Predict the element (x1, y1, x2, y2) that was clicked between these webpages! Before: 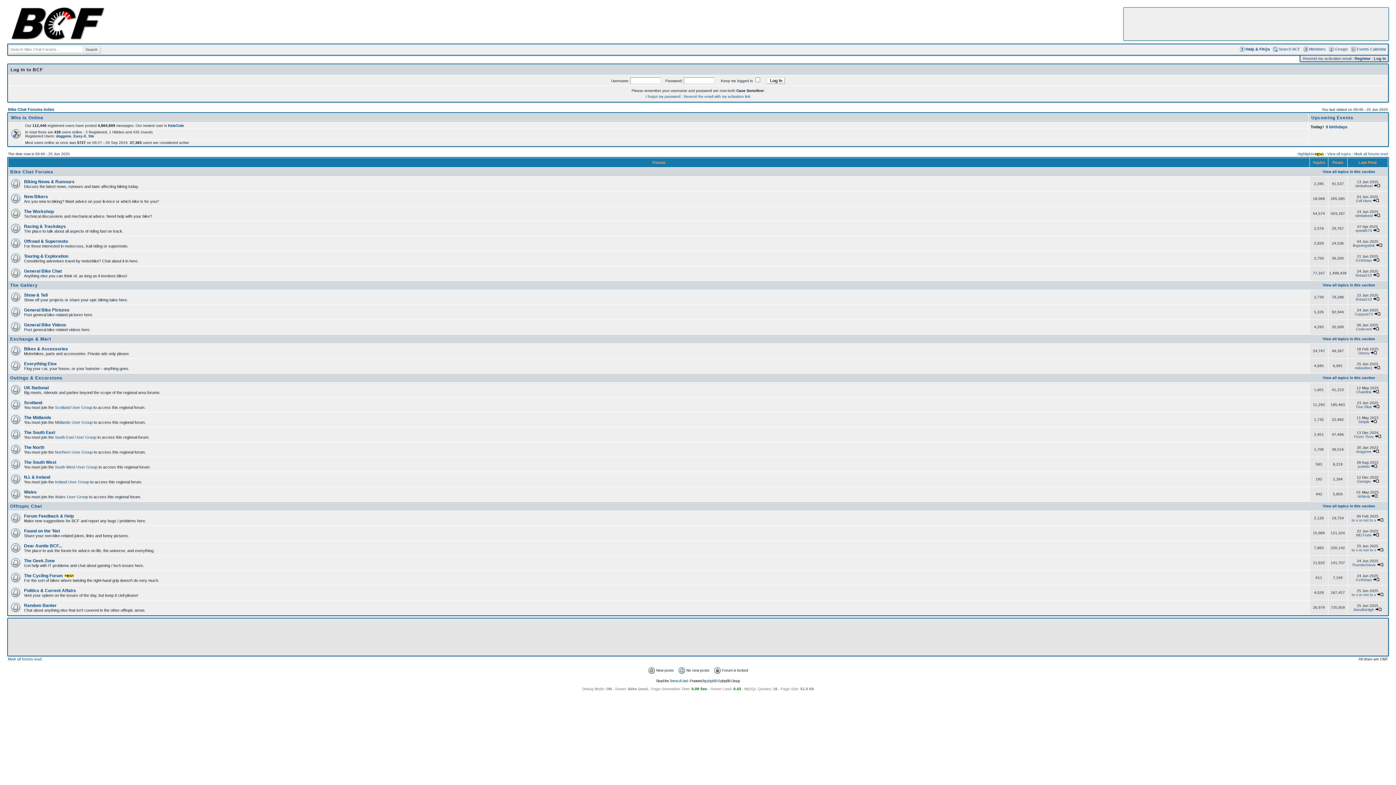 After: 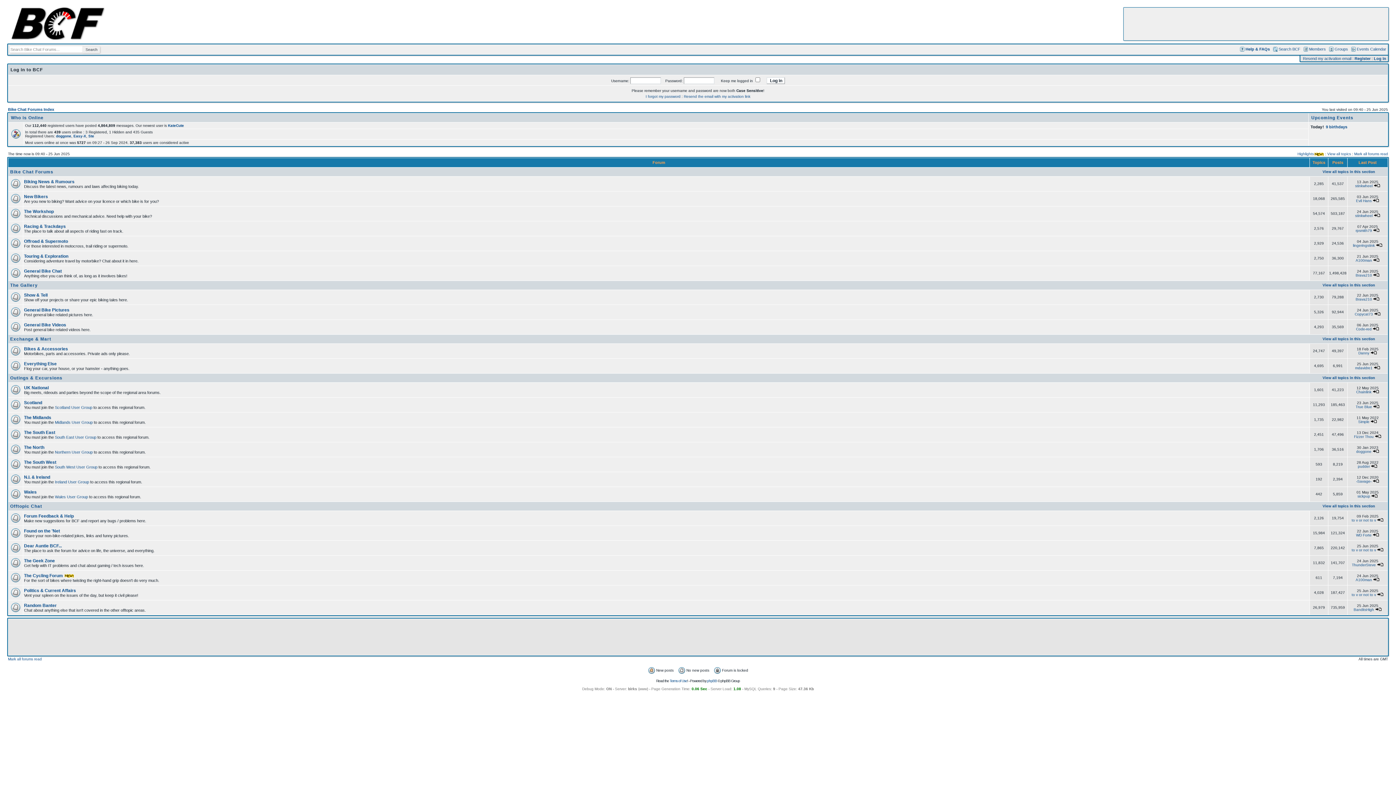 Action: bbox: (10, 36, 105, 40)